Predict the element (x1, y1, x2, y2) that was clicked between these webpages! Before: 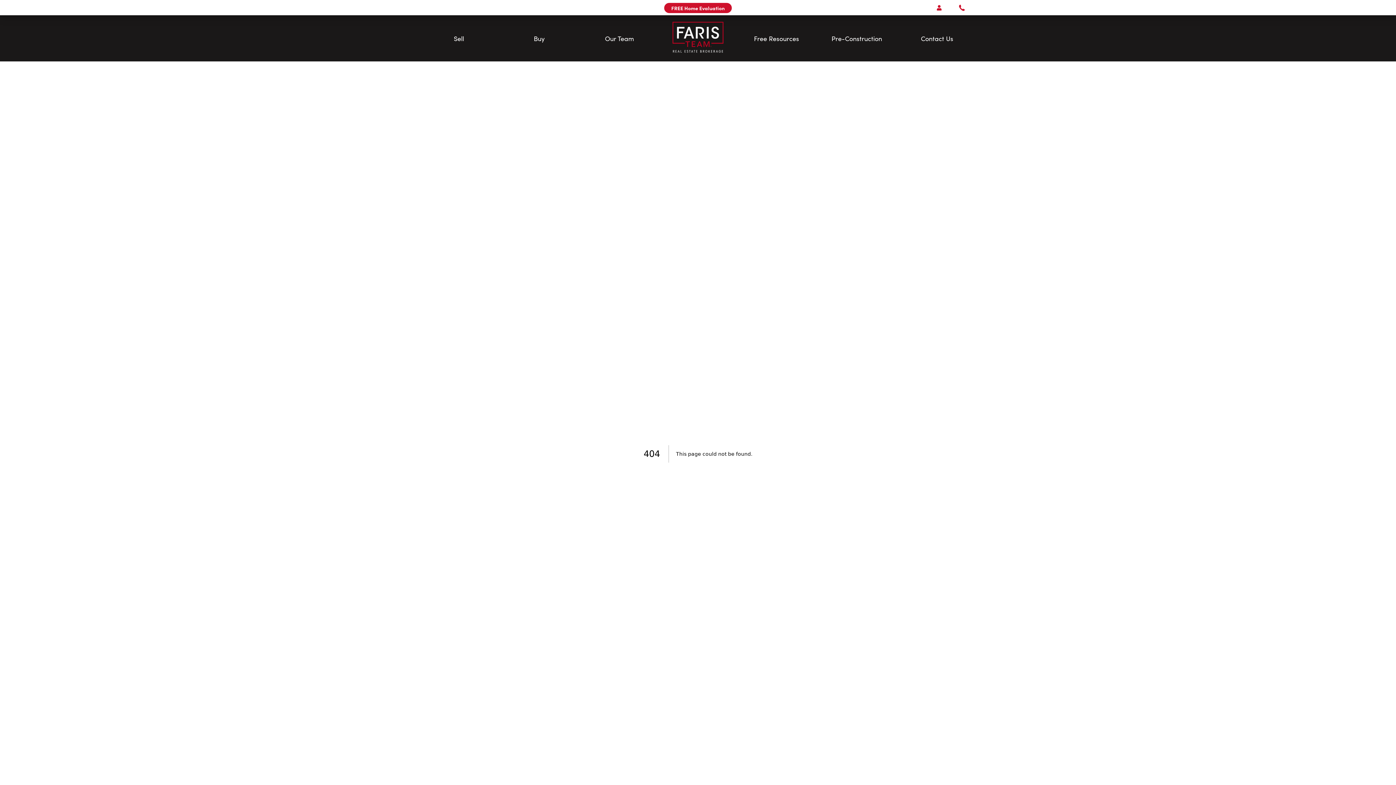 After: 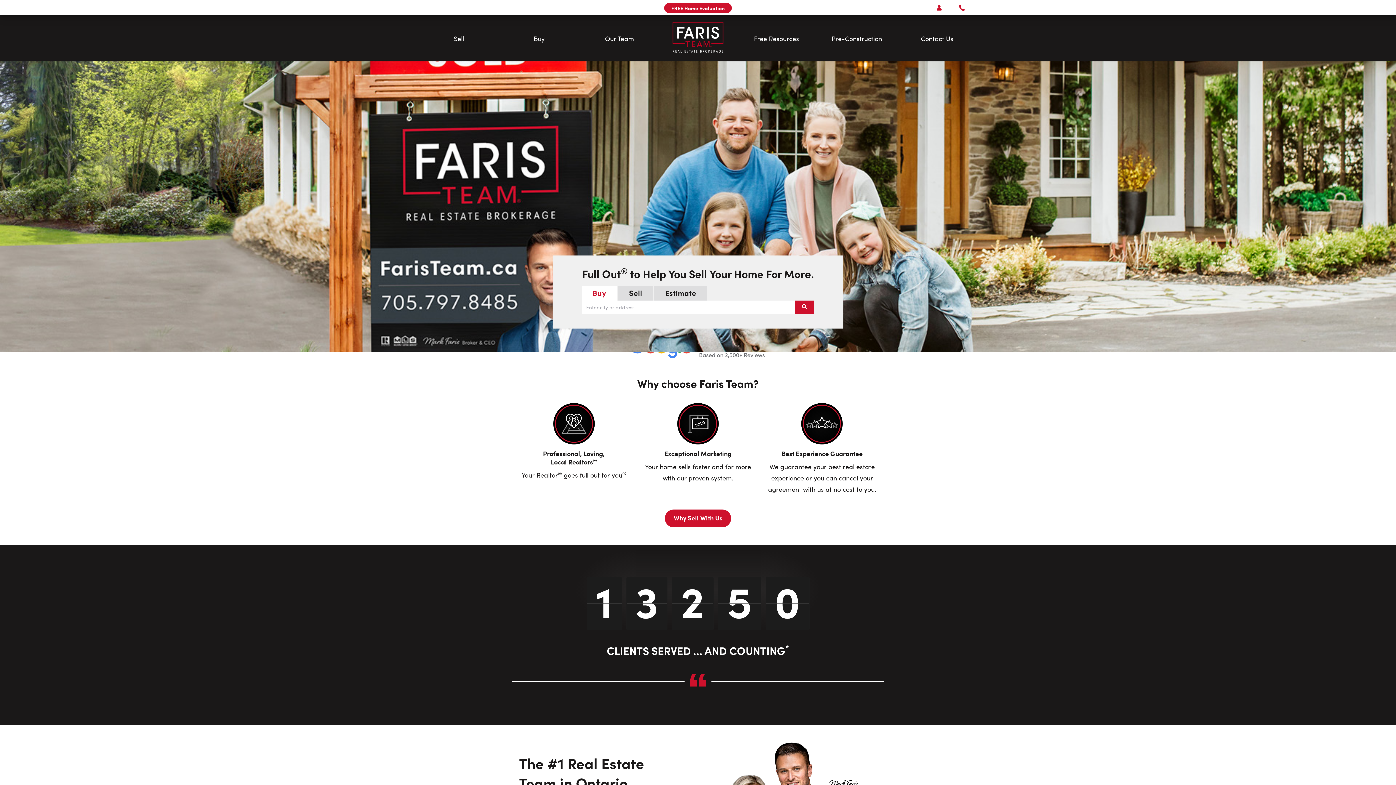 Action: bbox: (672, 46, 723, 54)